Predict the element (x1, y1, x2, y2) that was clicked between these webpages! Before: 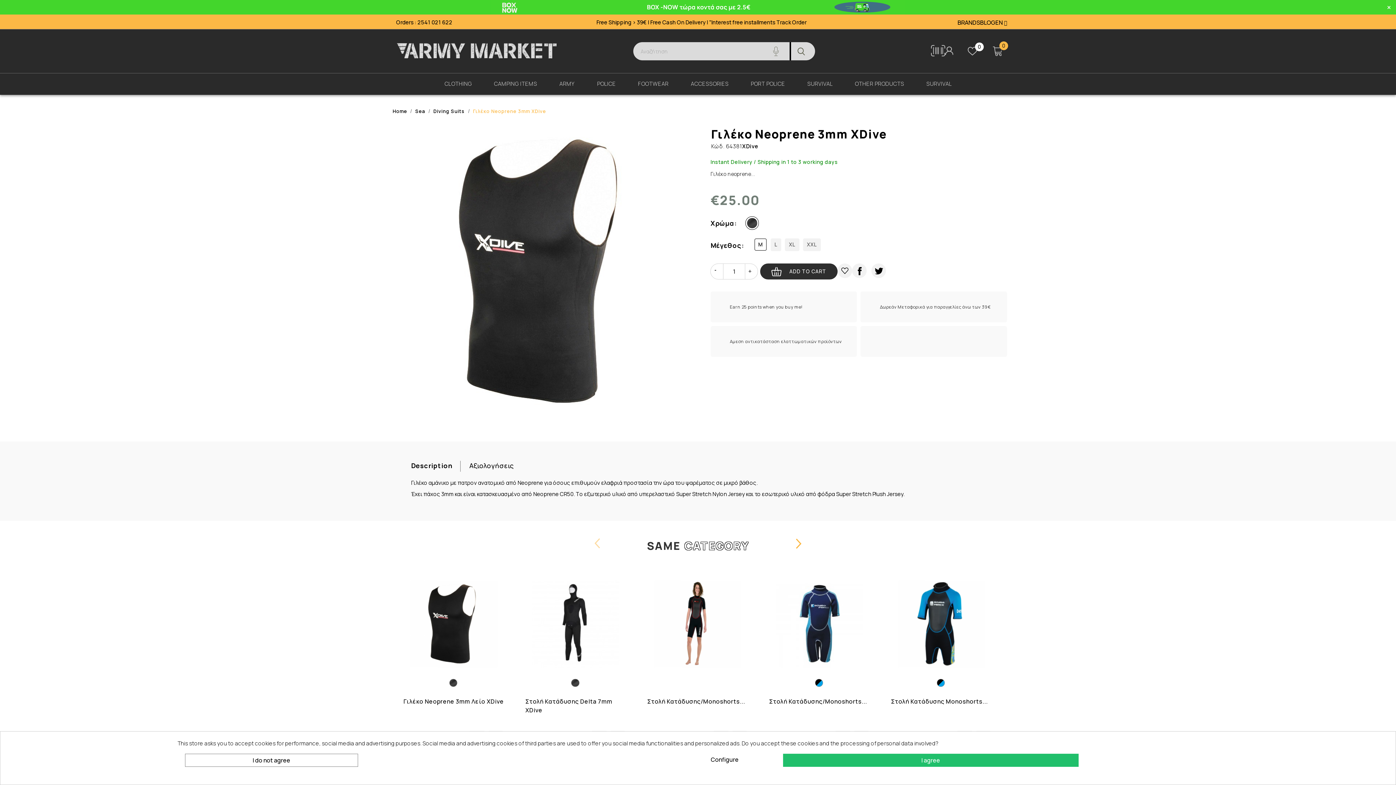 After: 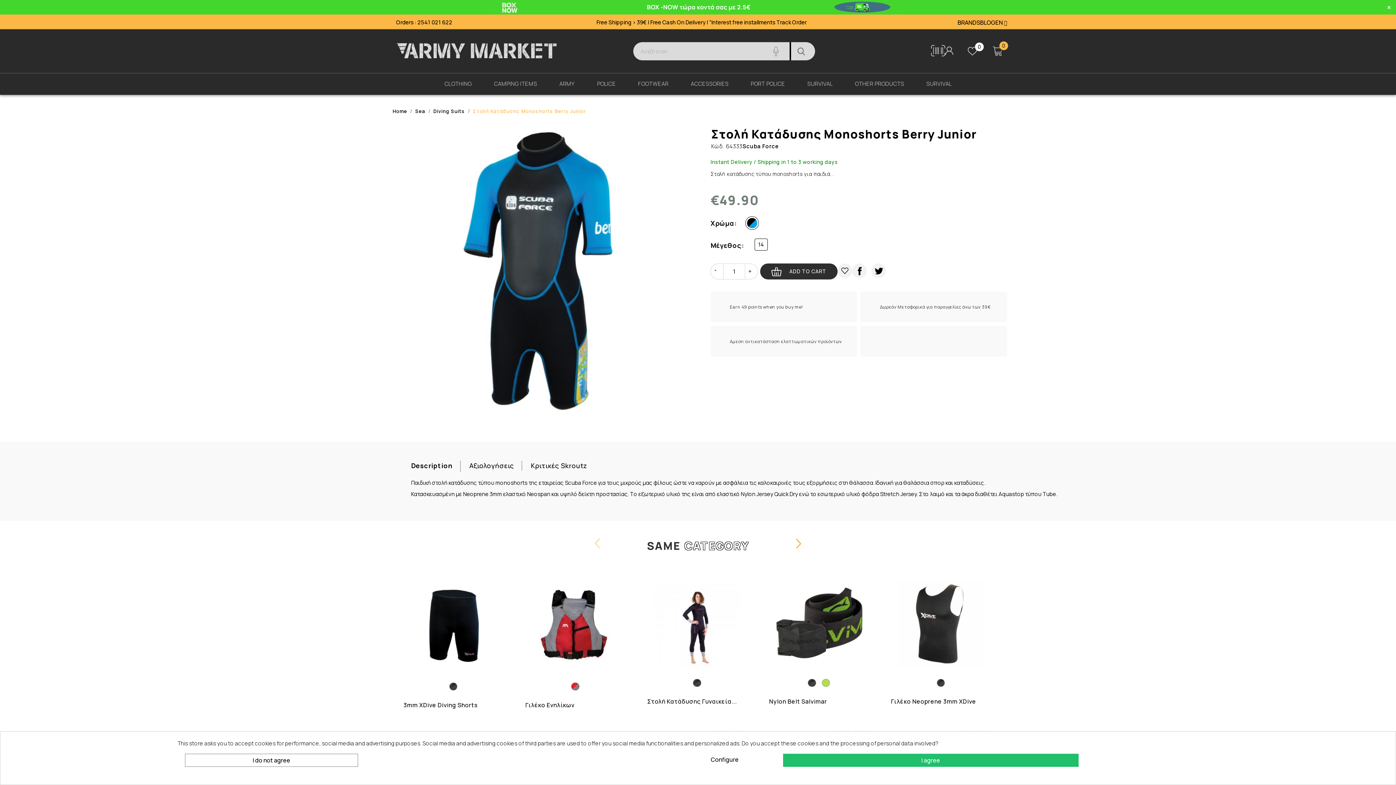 Action: bbox: (891, 697, 992, 715) label: Στολή Κατάδυσης Monoshorts...